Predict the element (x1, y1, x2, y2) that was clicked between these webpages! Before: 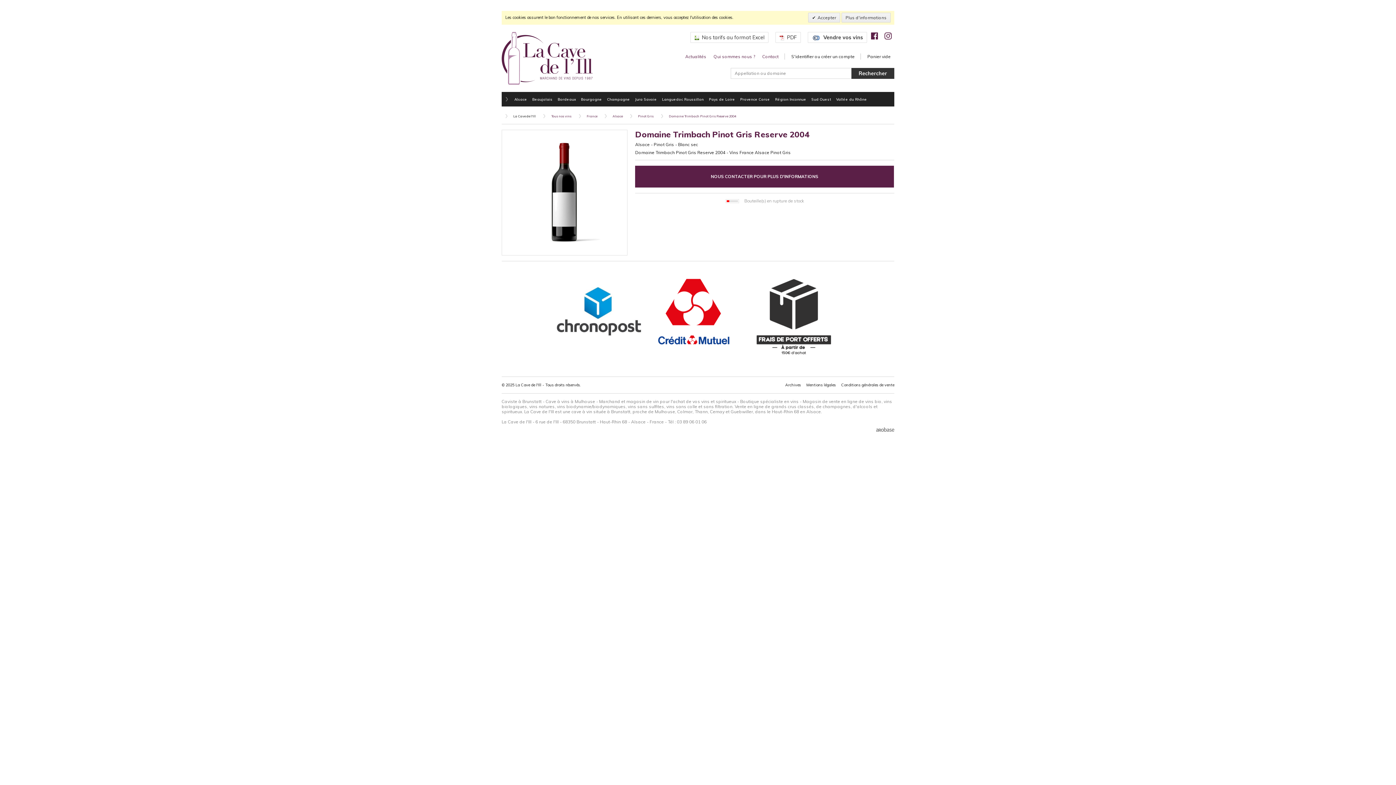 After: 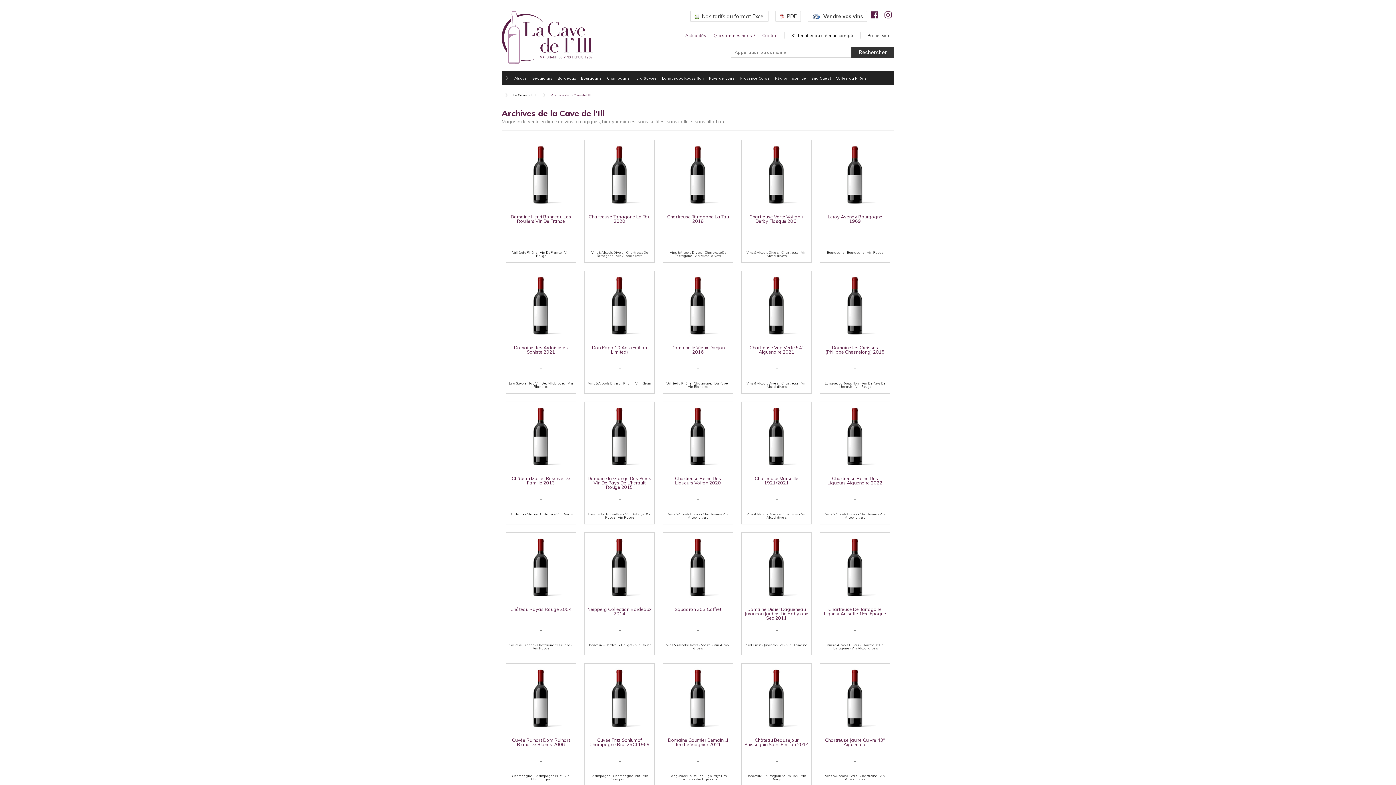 Action: label: Archives bbox: (785, 382, 801, 387)